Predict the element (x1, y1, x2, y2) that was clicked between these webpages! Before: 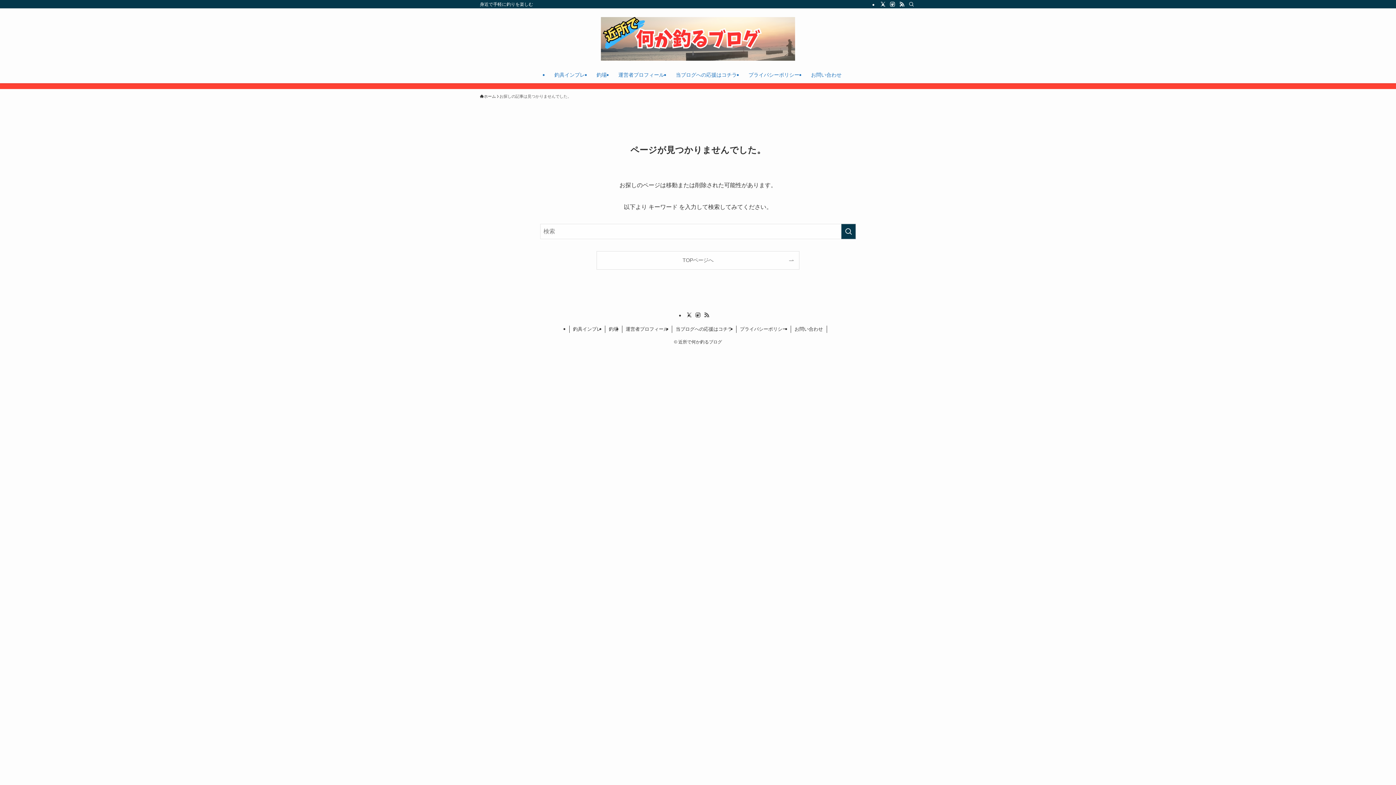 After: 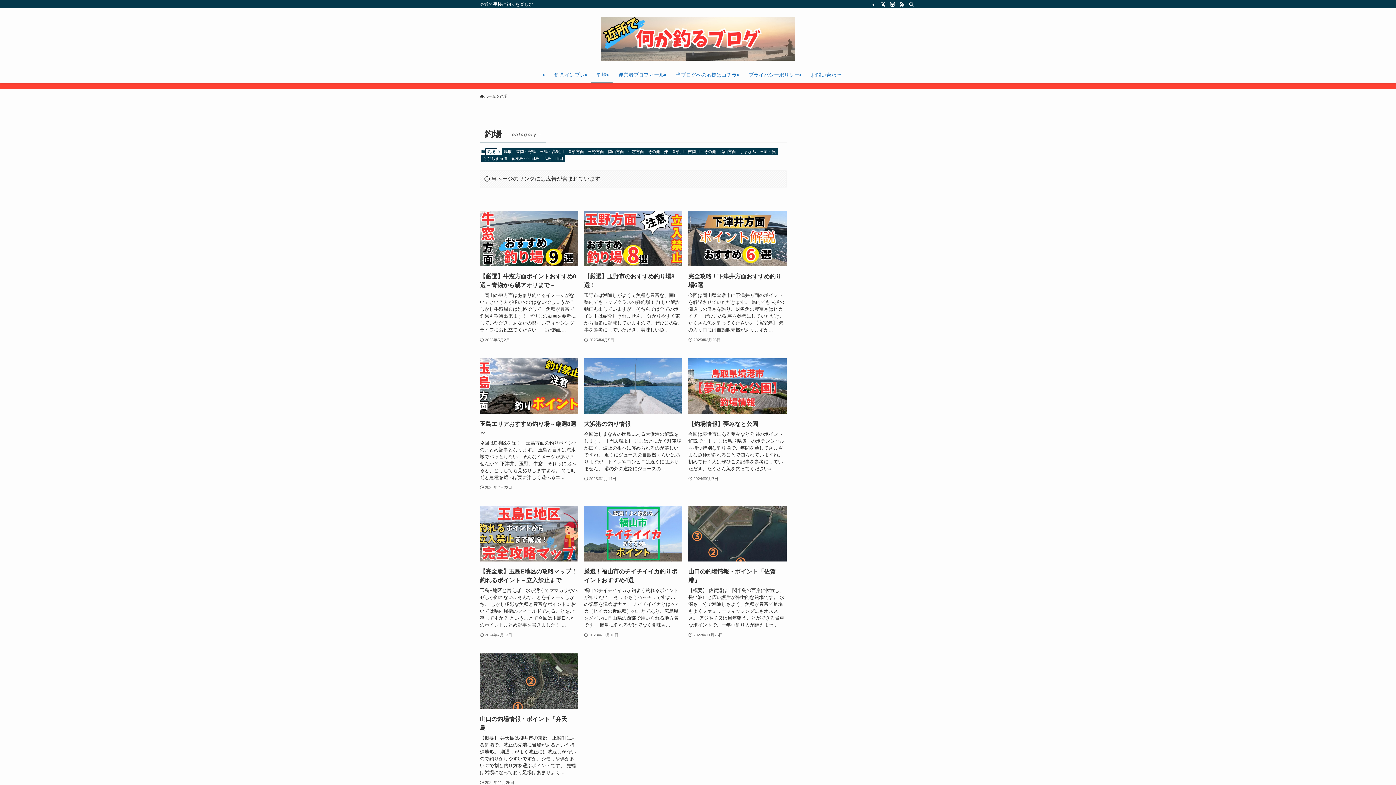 Action: label: 釣場 bbox: (605, 325, 622, 333)